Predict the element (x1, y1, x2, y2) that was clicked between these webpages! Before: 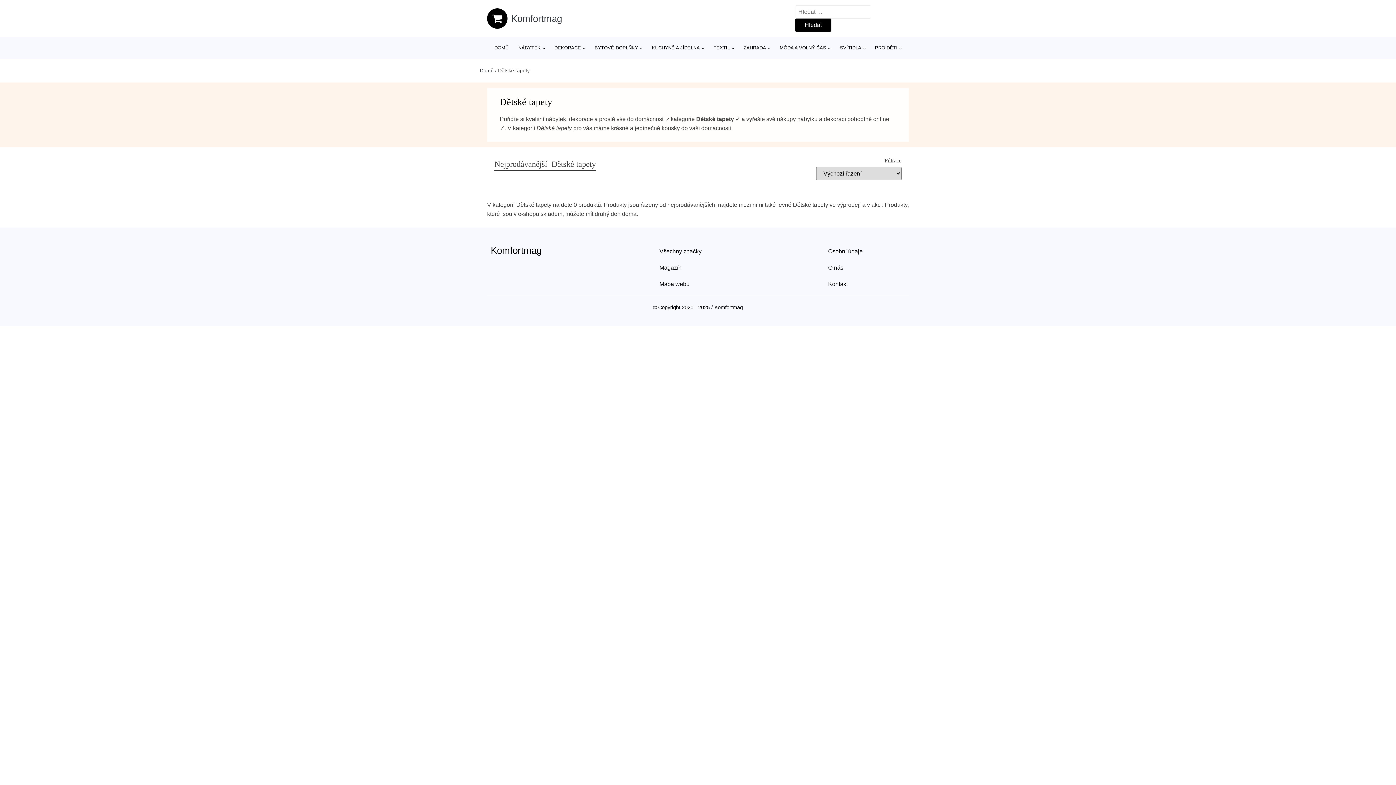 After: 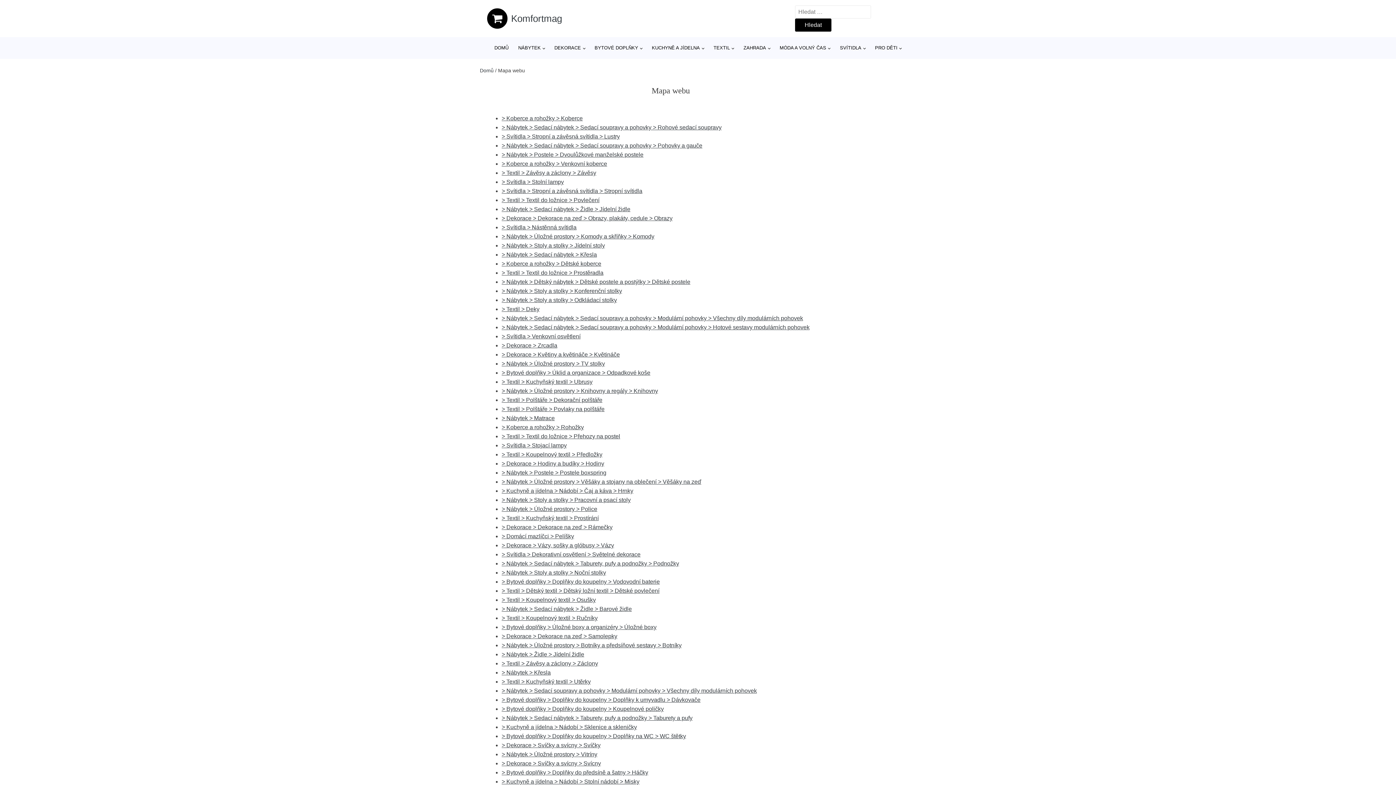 Action: bbox: (659, 276, 689, 292) label: Mapa webu